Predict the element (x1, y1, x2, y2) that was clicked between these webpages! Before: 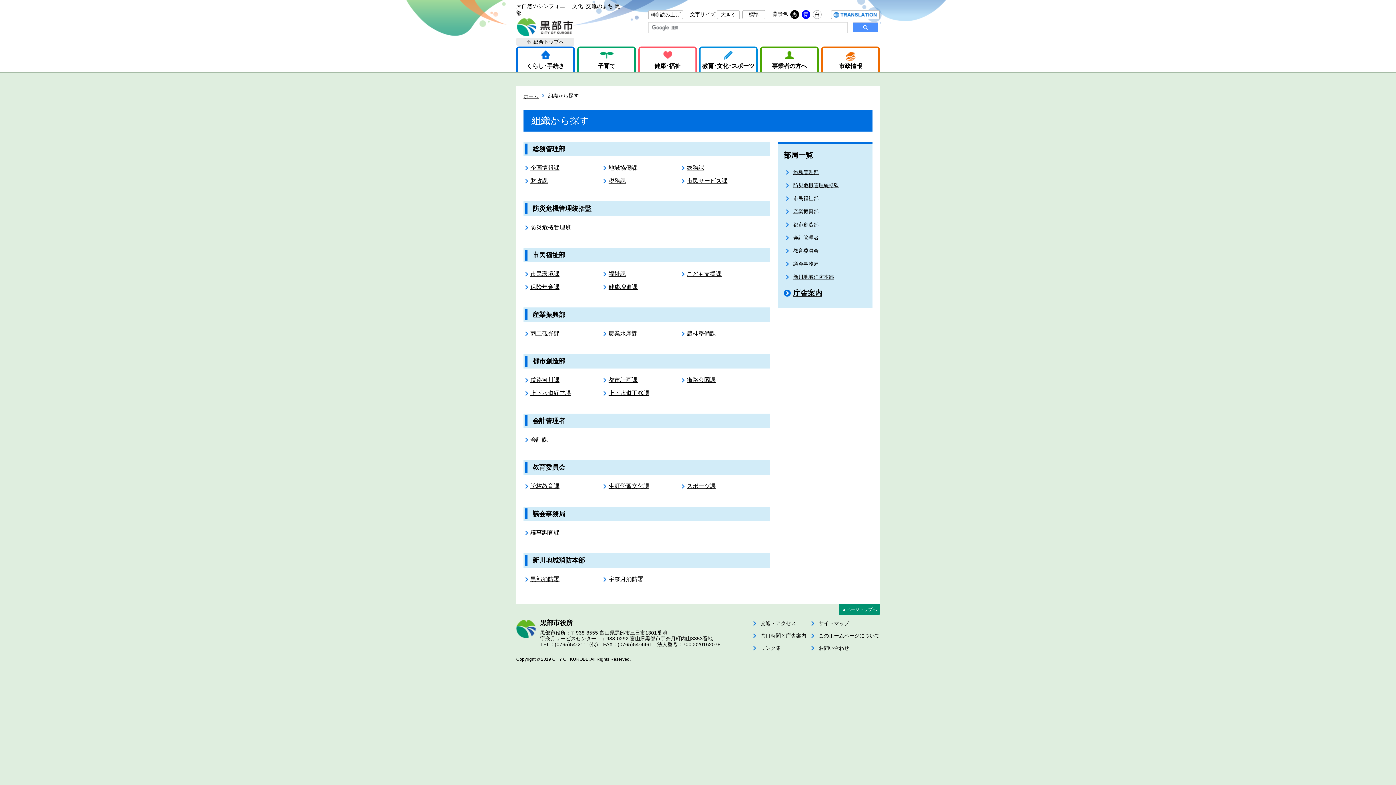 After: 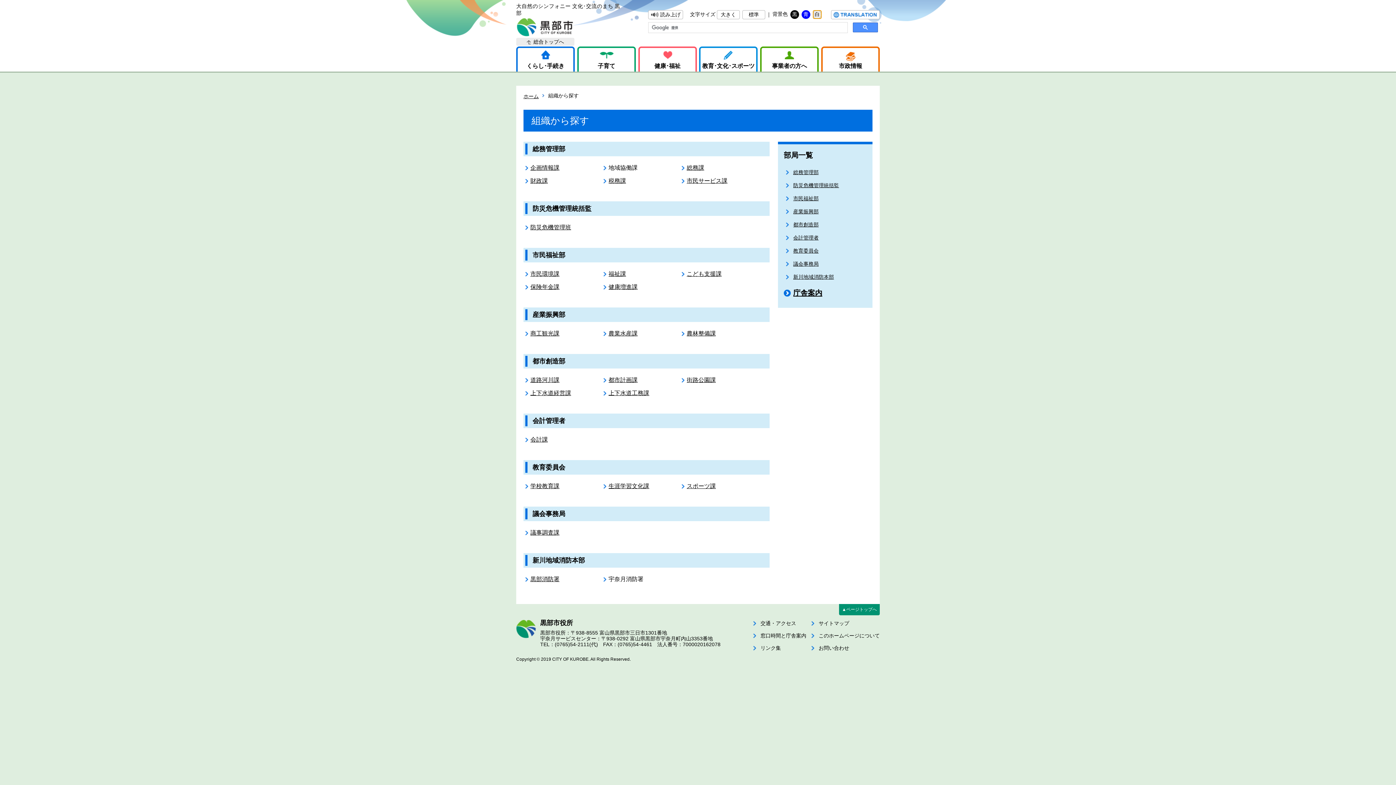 Action: bbox: (813, 10, 821, 18) label: 白